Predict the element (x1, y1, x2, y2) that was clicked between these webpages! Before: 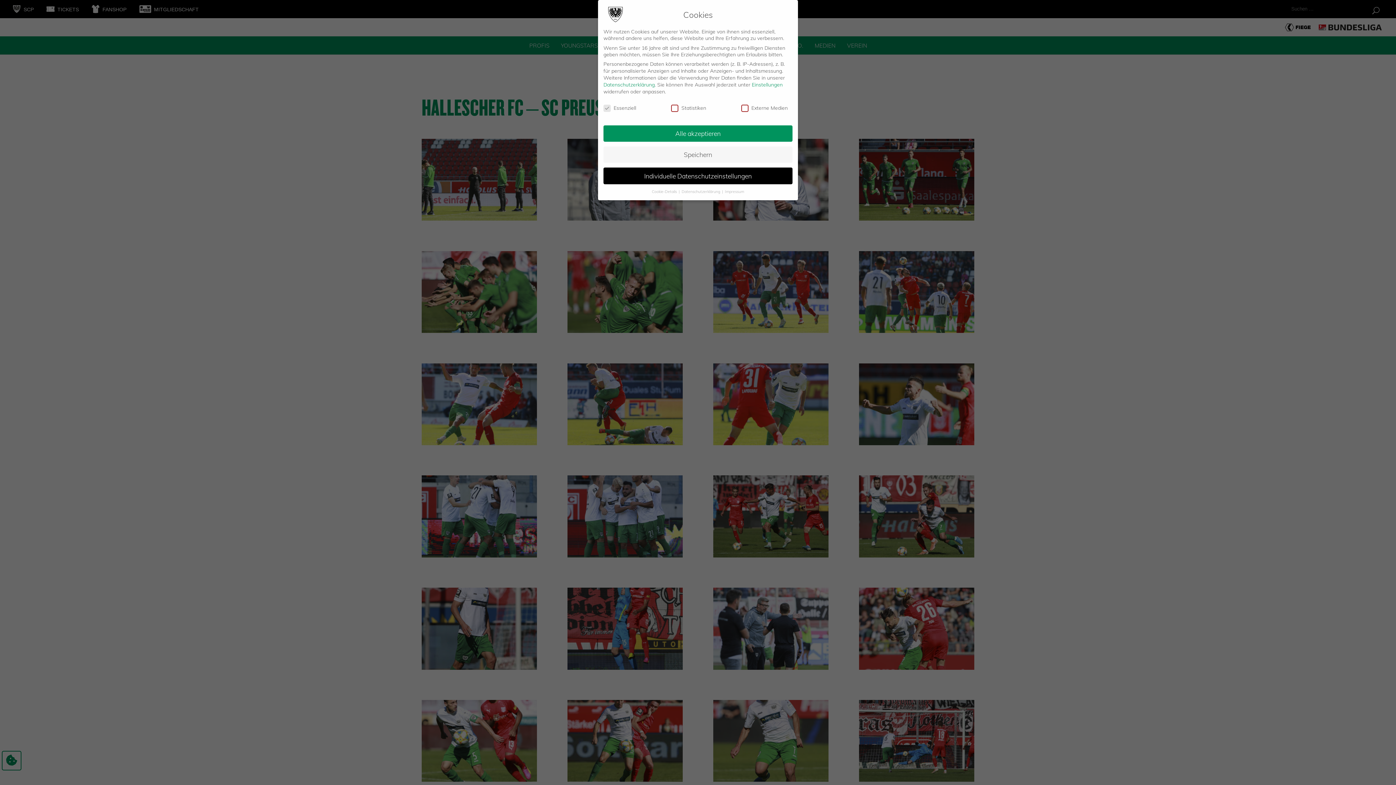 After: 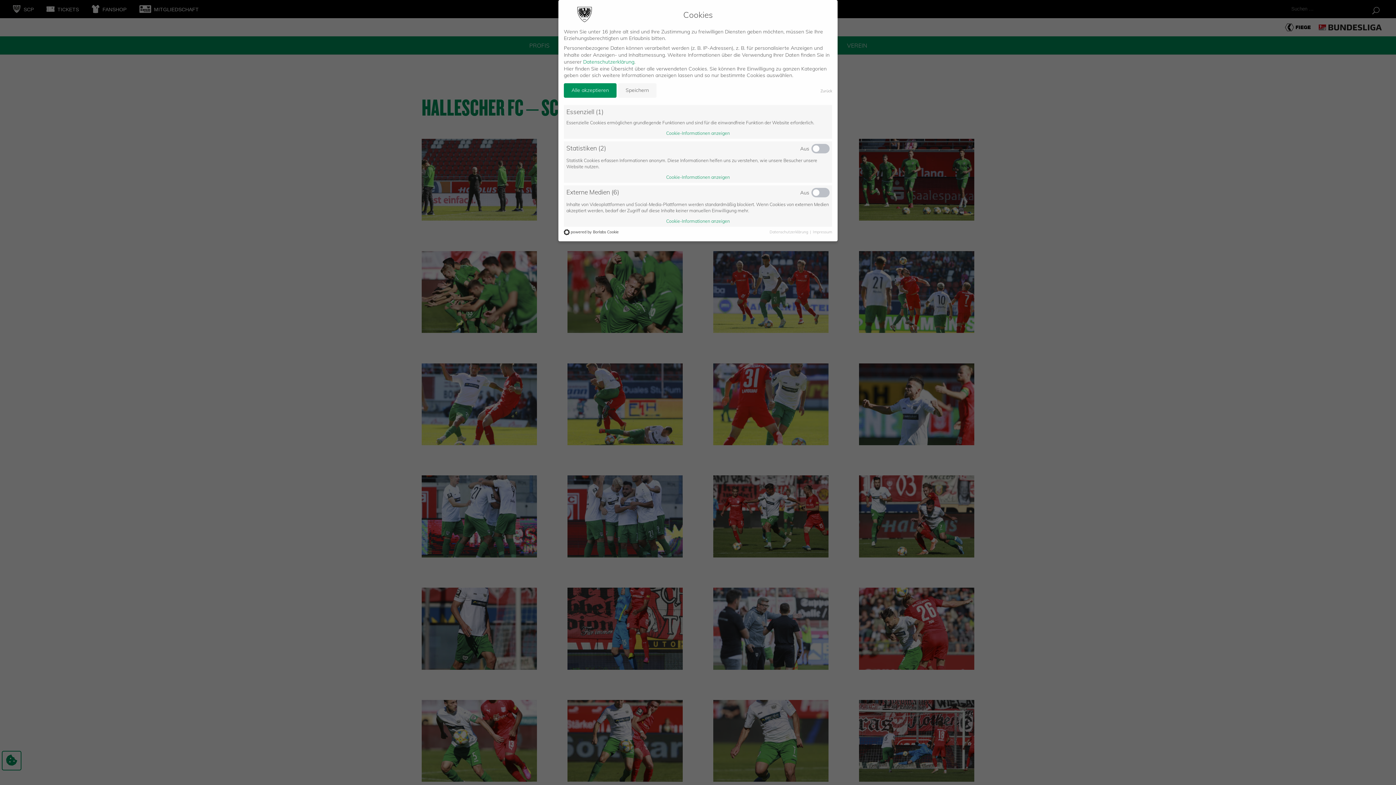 Action: bbox: (752, 81, 782, 87) label: Einstellungen